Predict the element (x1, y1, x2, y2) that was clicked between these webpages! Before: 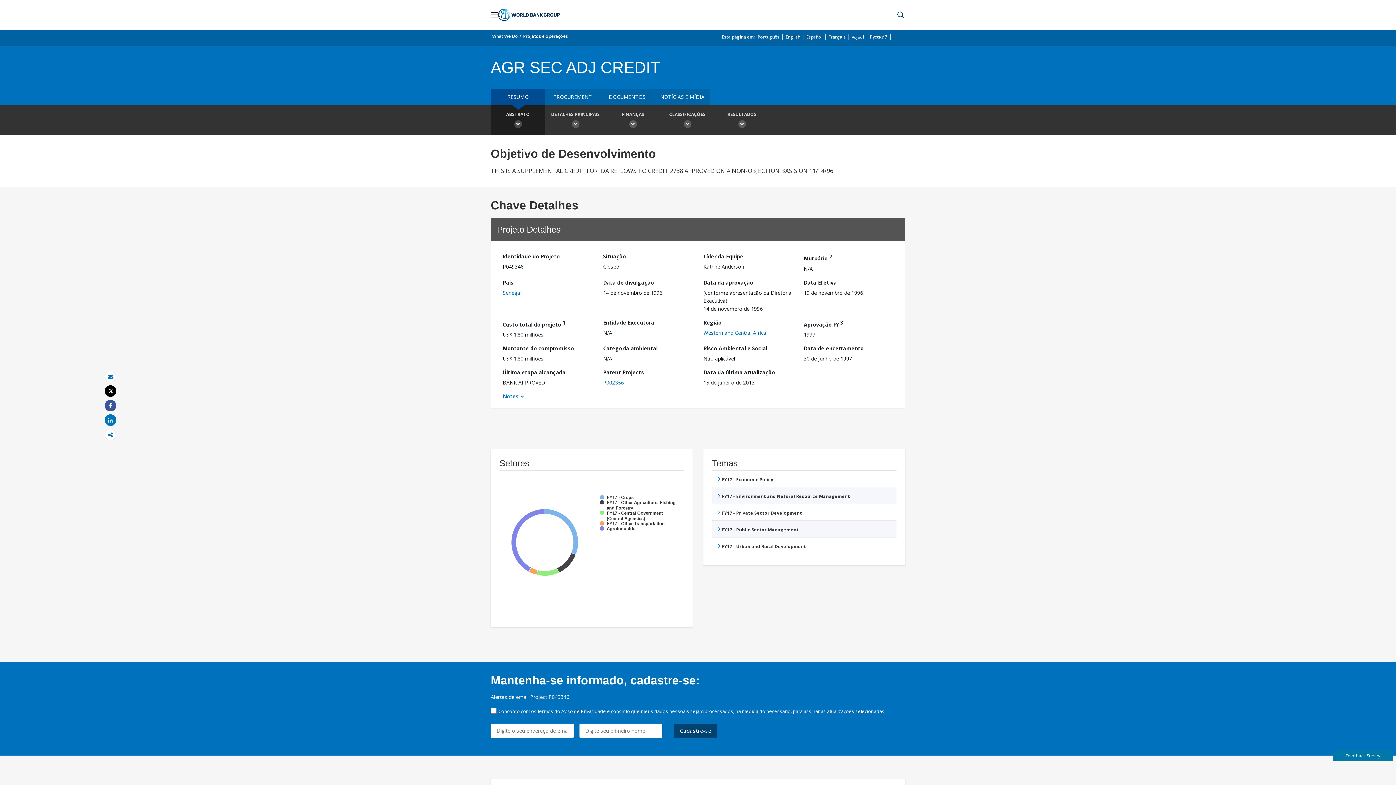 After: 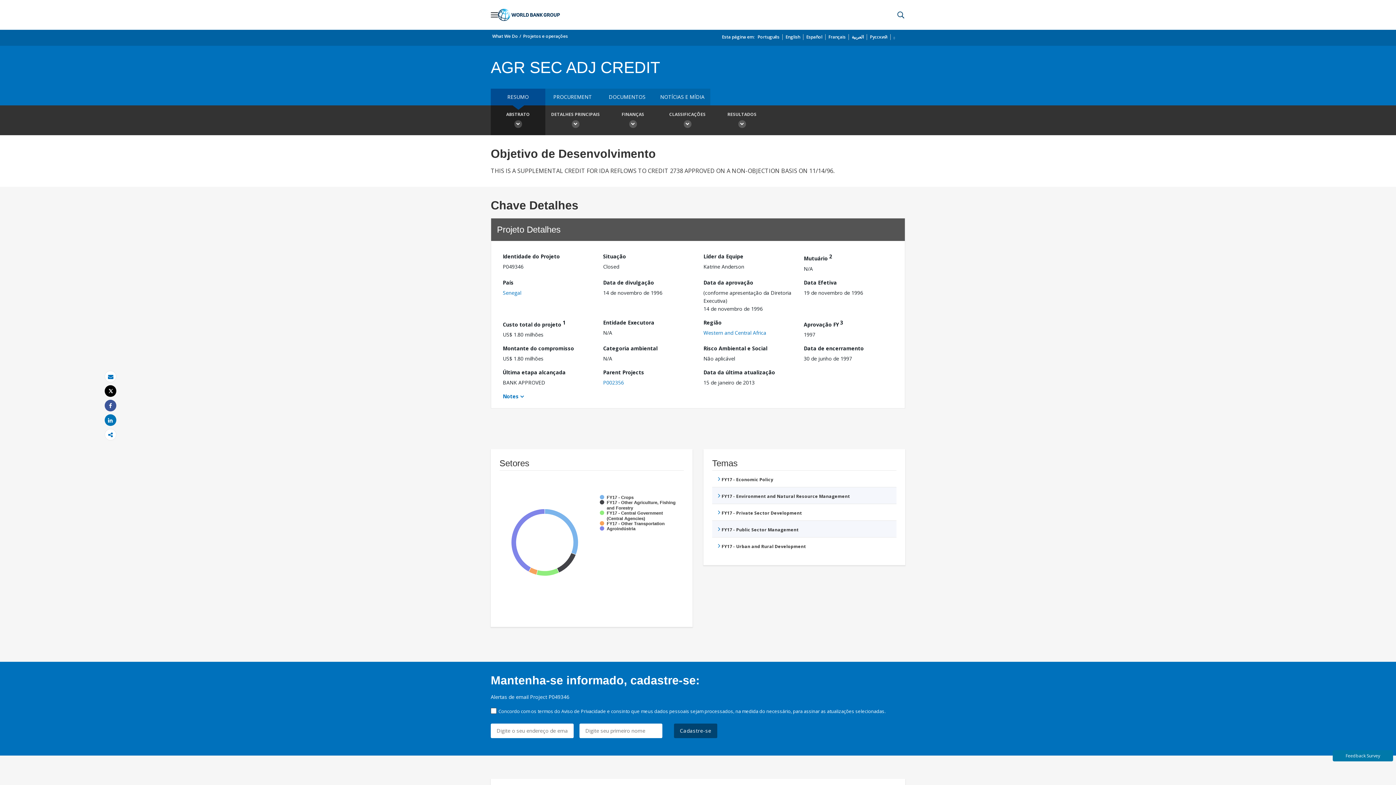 Action: label: Share bbox: (108, 403, 113, 408)